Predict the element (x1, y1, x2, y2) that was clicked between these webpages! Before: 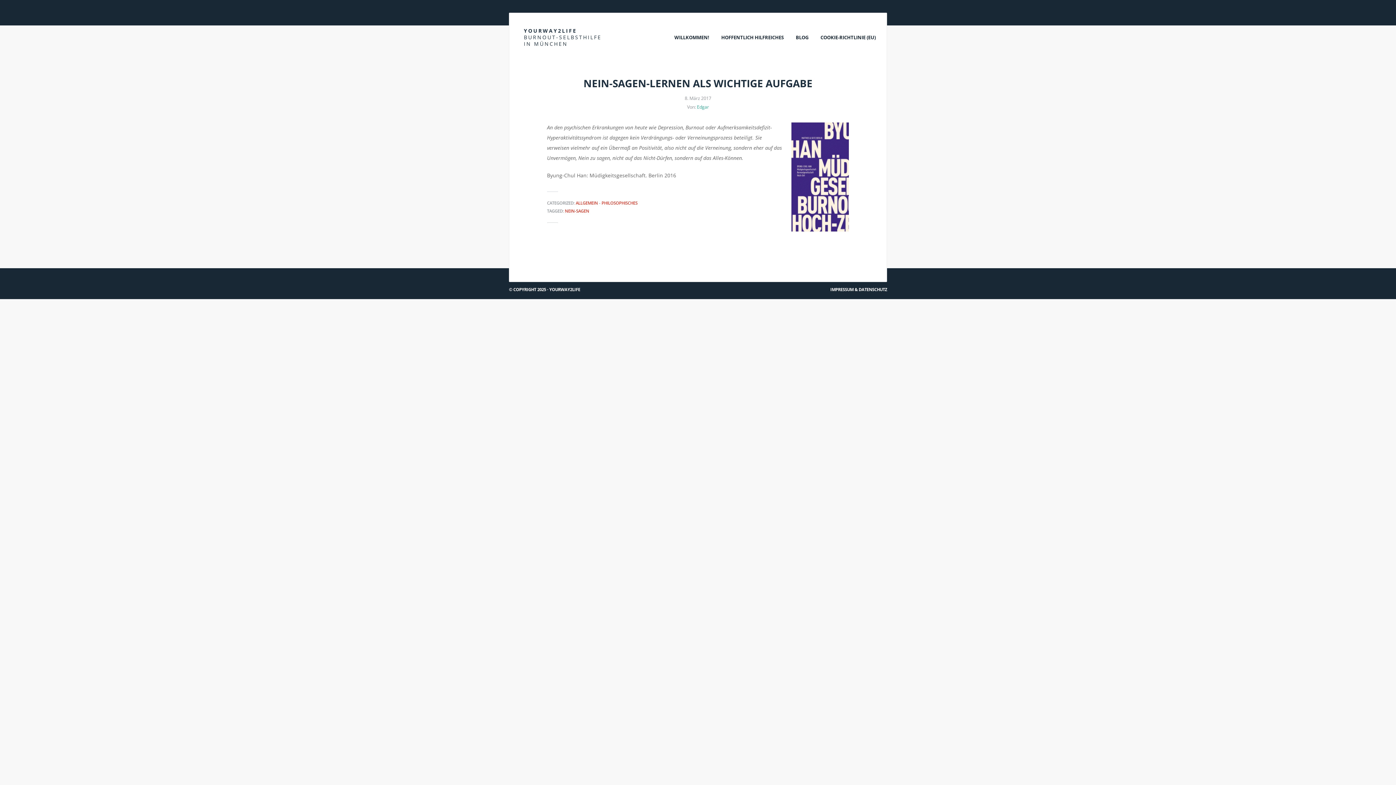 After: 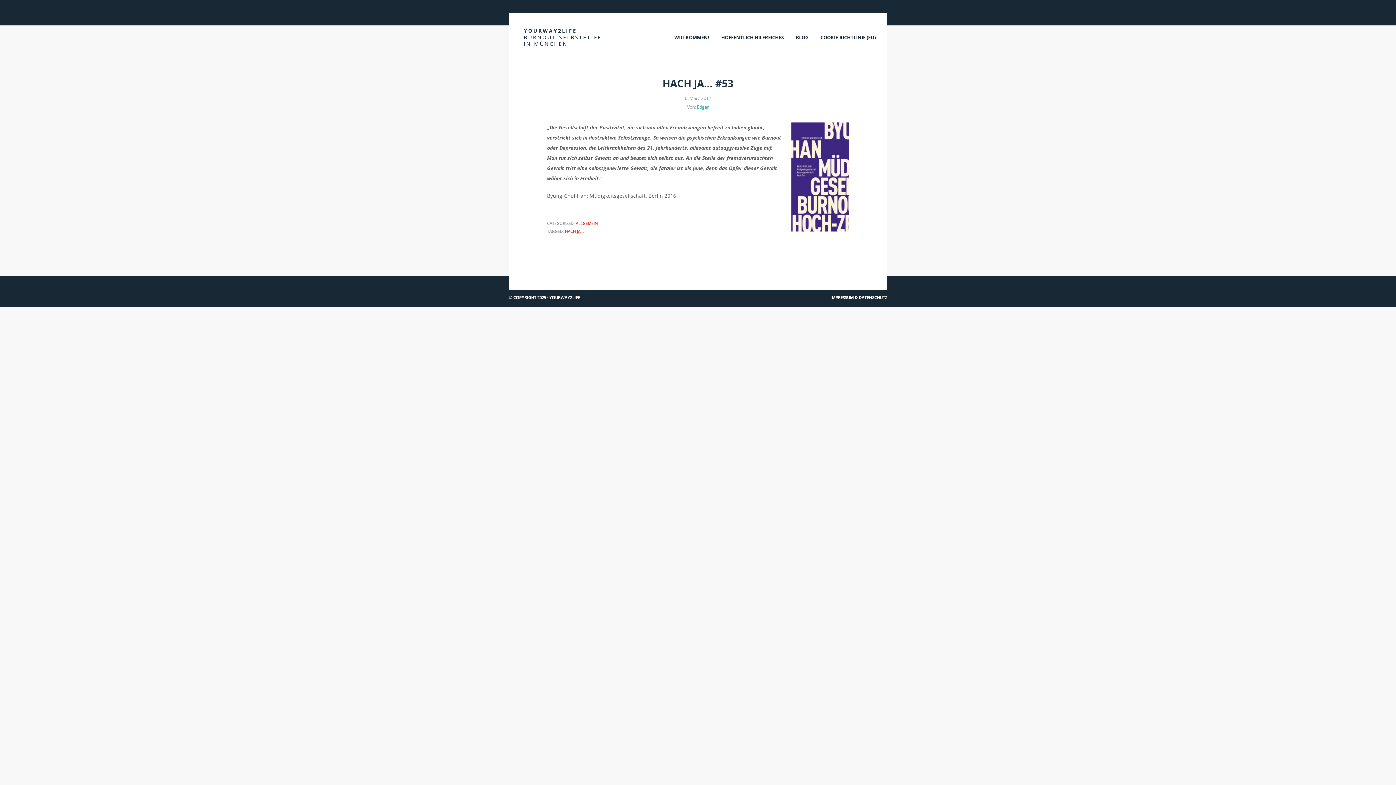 Action: label: HACH JA… #53  bbox: (849, 262, 886, 269)